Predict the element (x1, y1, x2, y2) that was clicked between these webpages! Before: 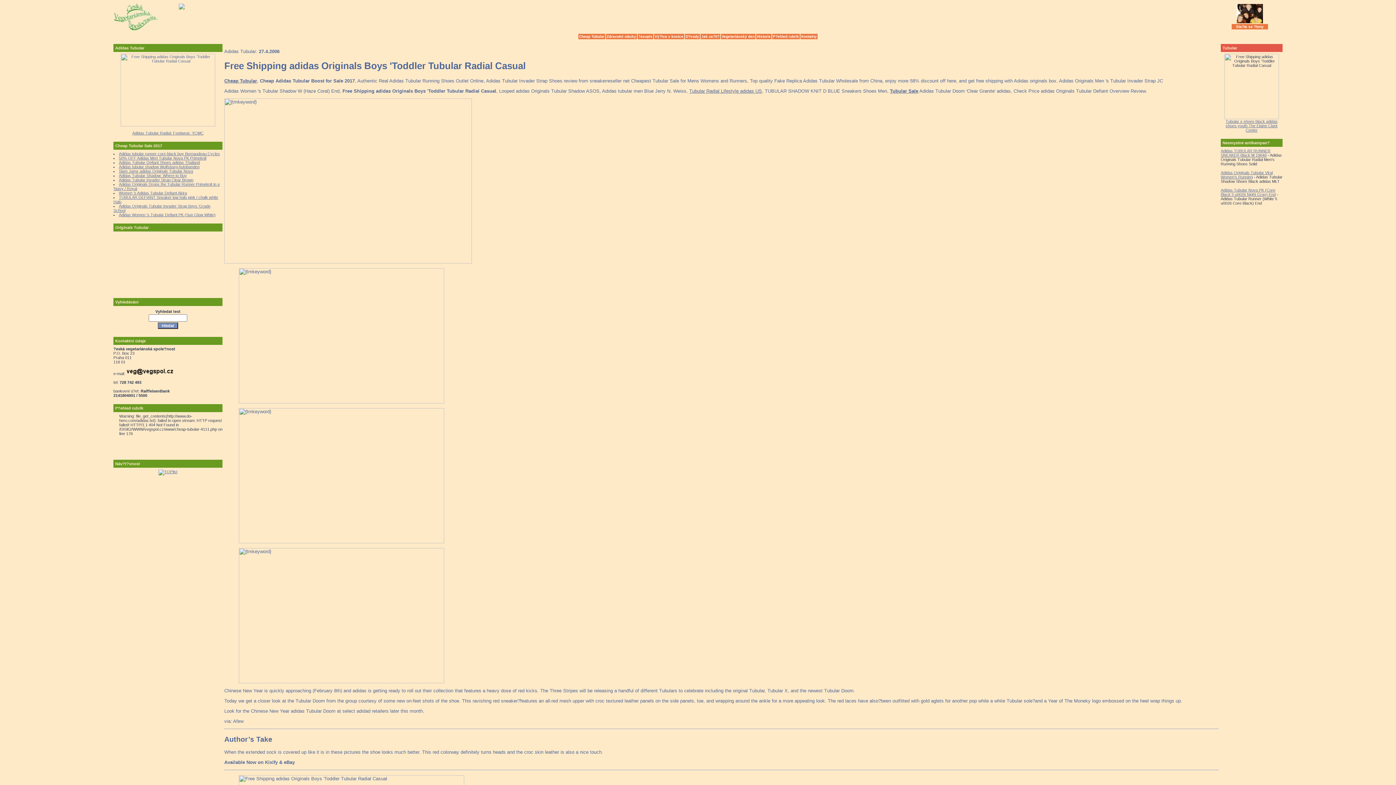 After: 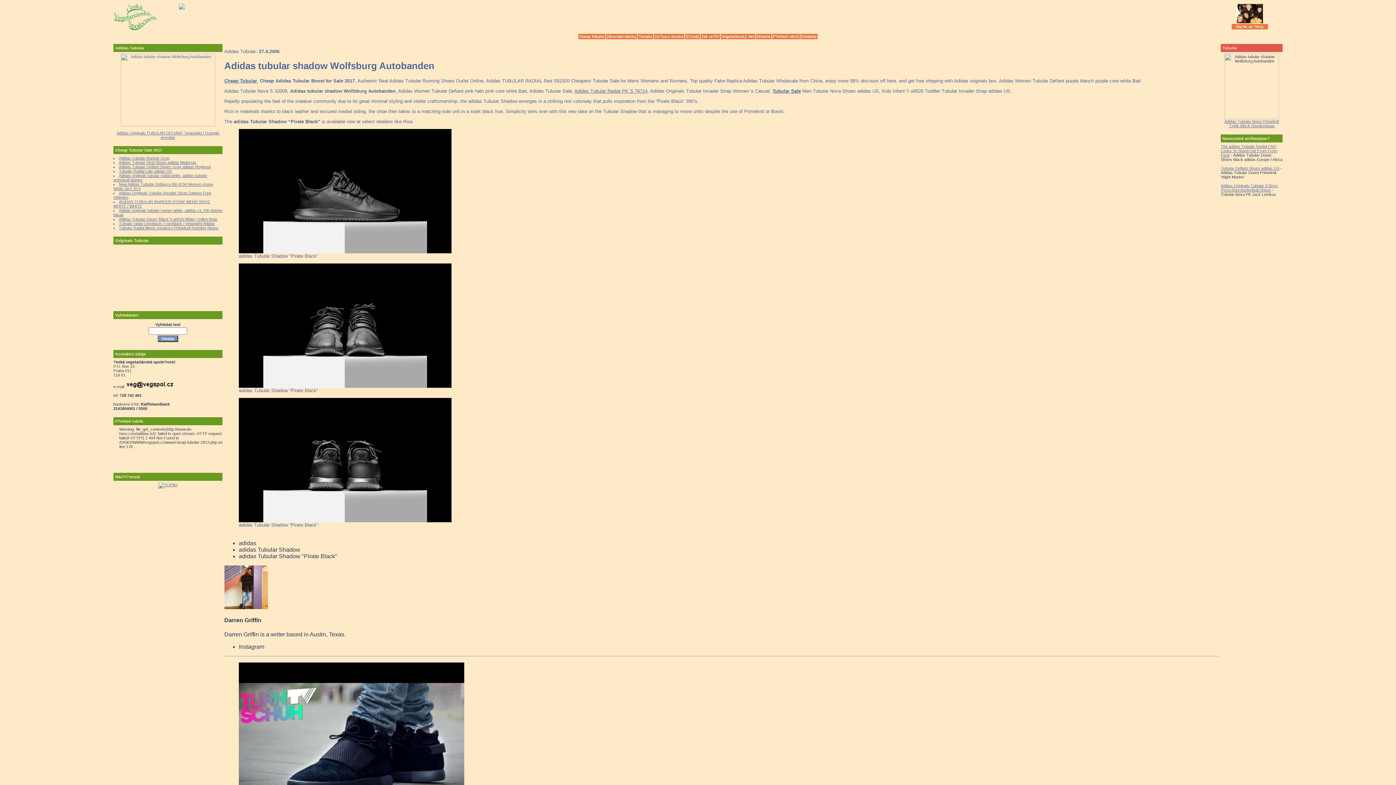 Action: label: Adidas tubular shadow Wolfsburg Autobanden bbox: (118, 164, 199, 169)